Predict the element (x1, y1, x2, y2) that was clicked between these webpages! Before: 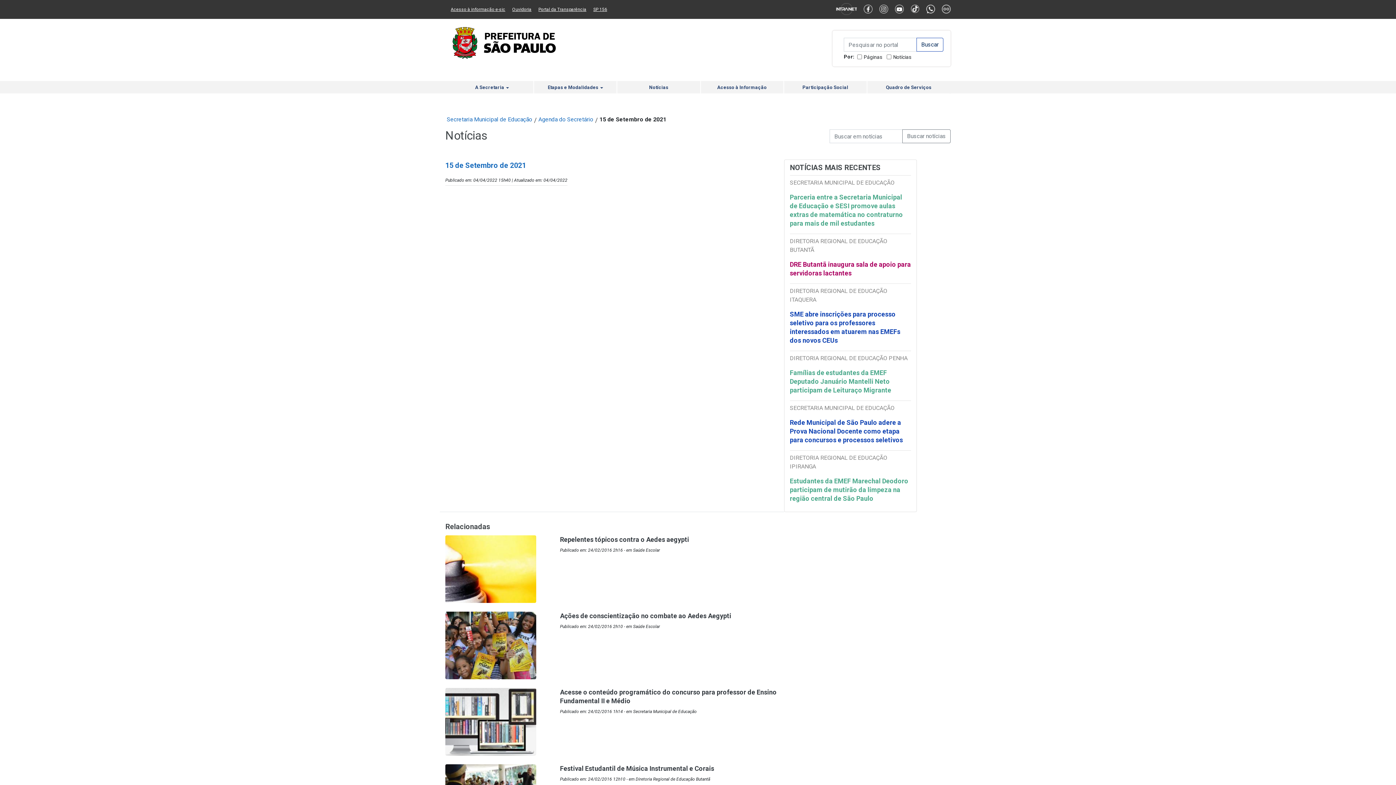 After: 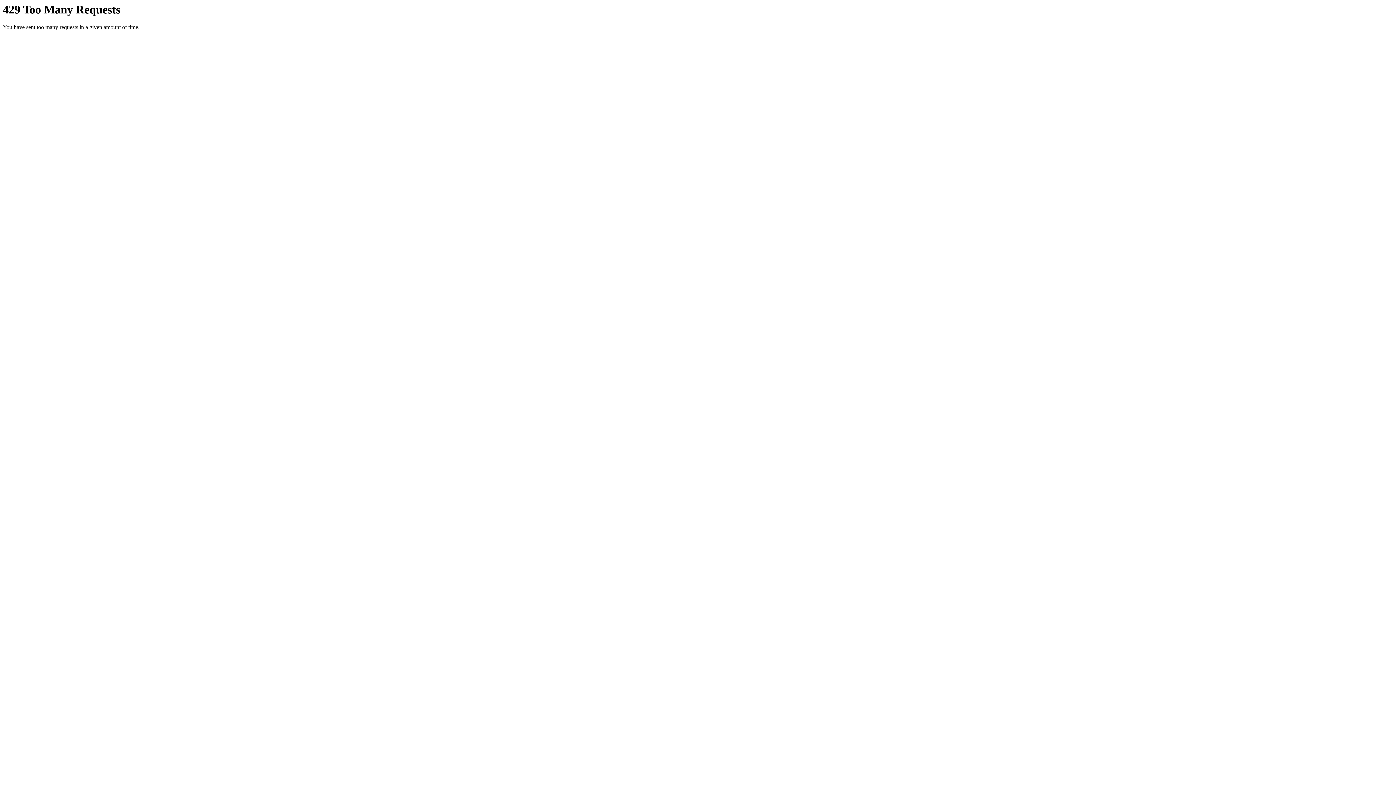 Action: bbox: (942, 6, 950, 11)